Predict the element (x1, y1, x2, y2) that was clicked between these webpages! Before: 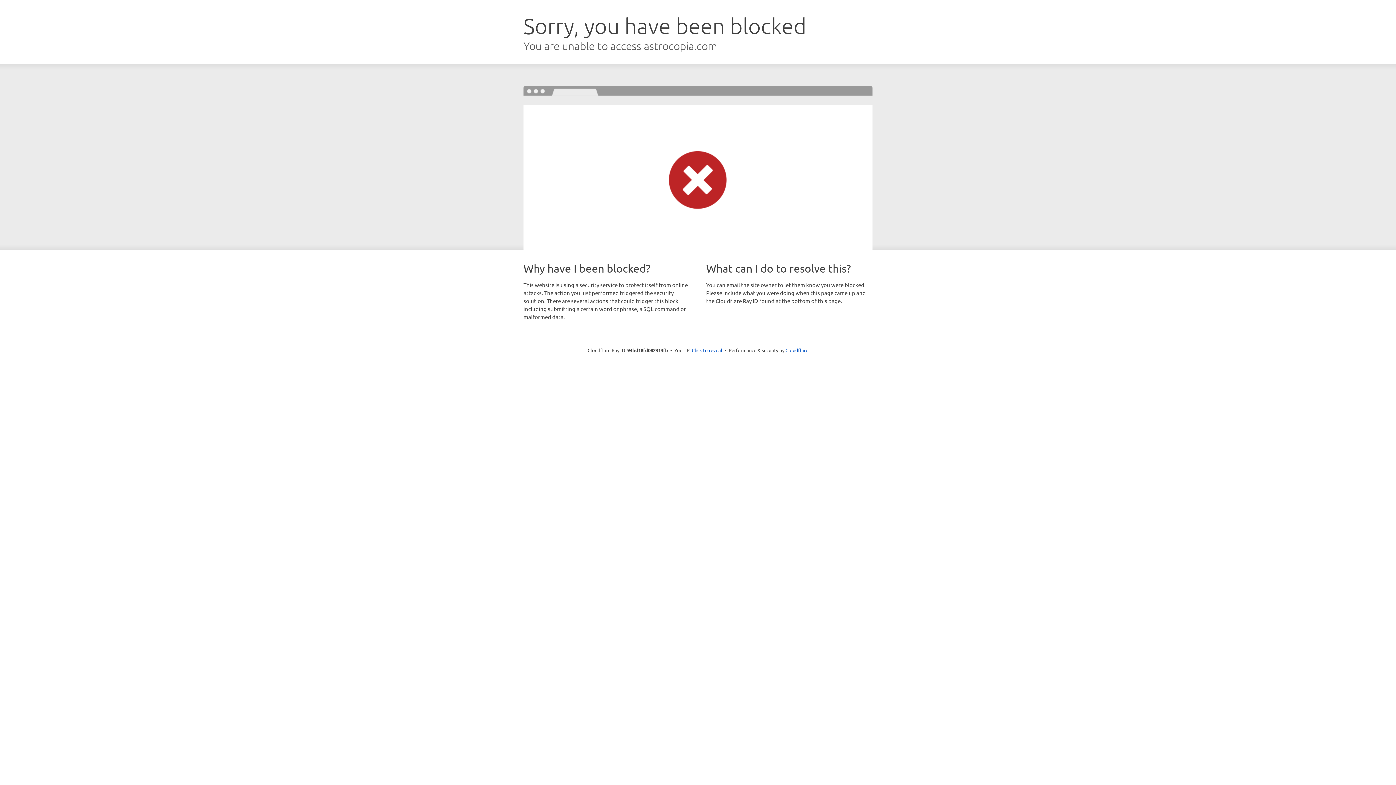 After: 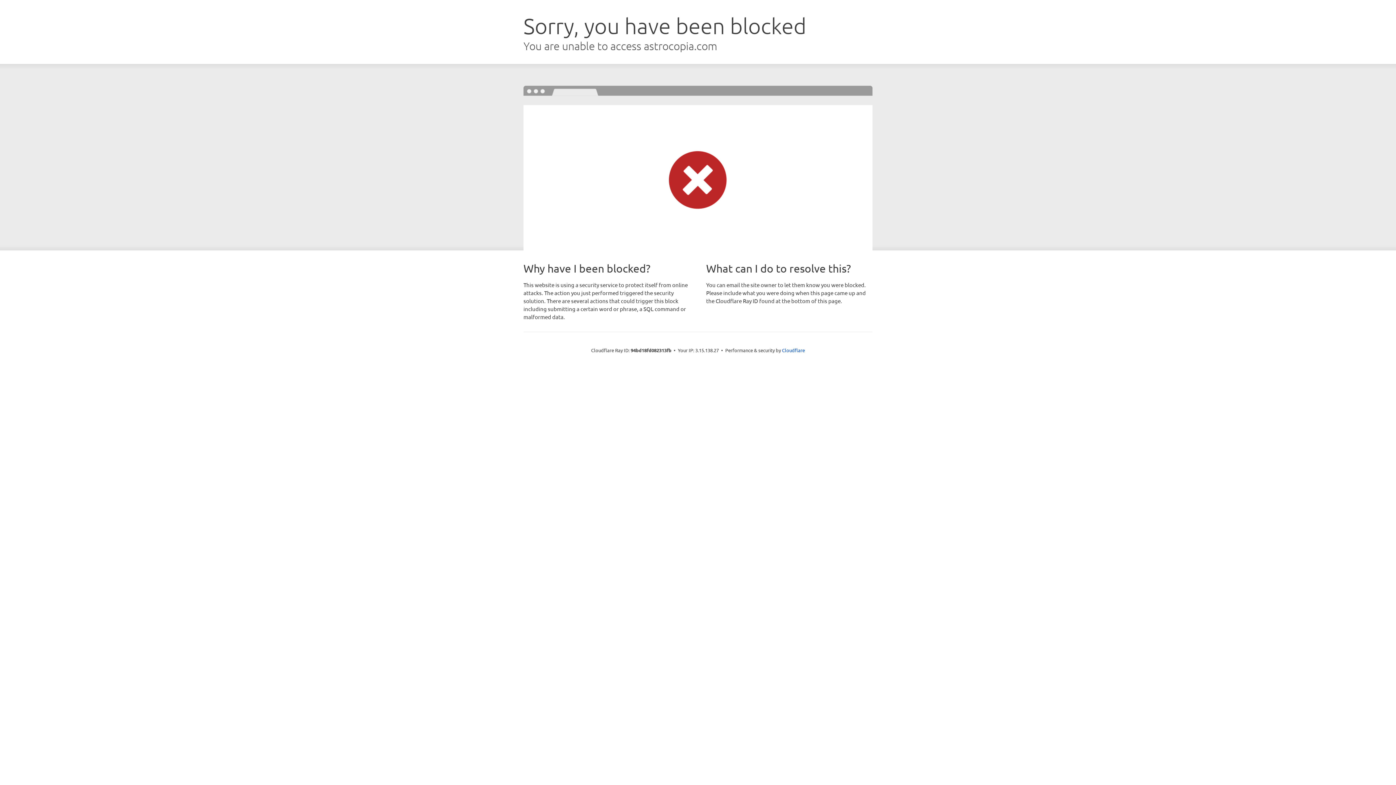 Action: bbox: (692, 346, 722, 353) label: Click to reveal